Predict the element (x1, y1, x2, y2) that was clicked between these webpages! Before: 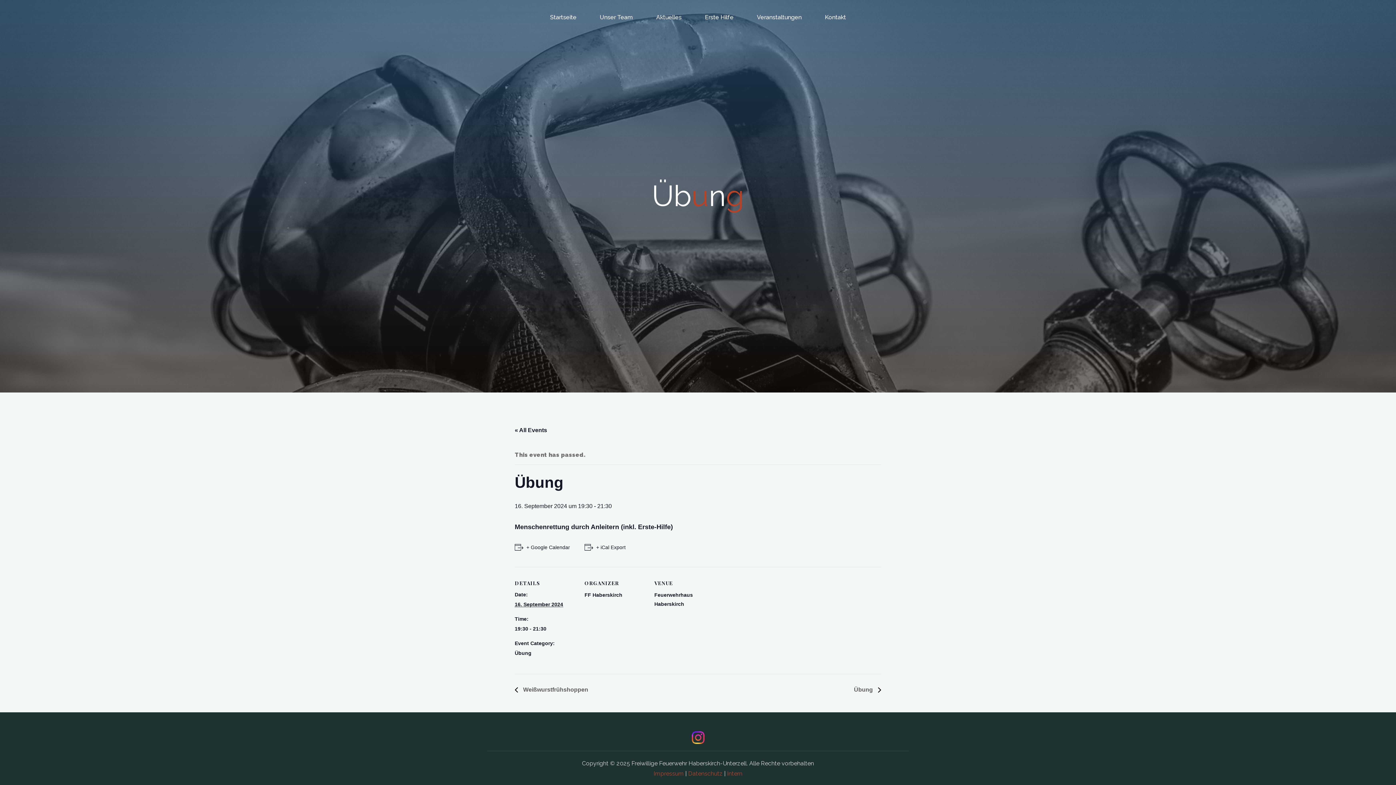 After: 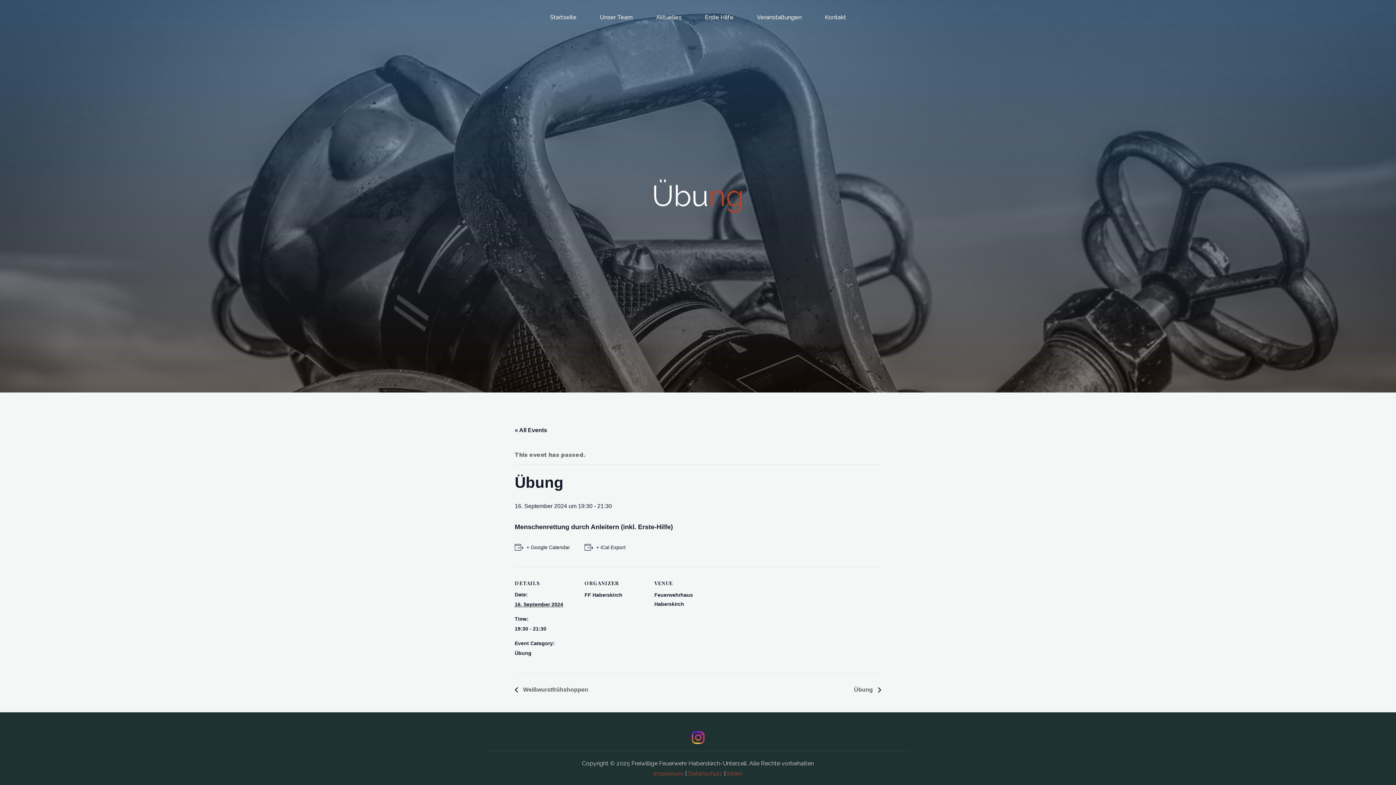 Action: bbox: (691, 733, 704, 740)